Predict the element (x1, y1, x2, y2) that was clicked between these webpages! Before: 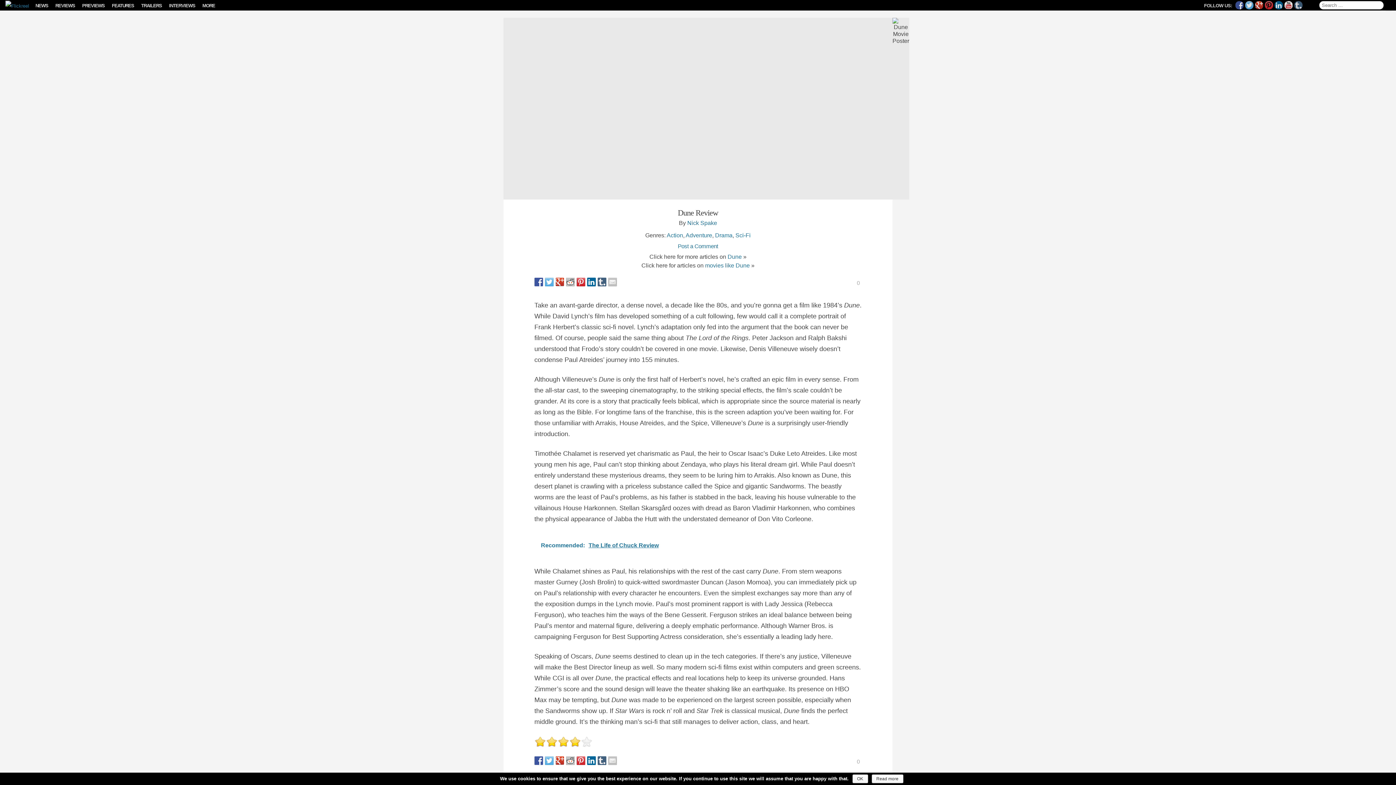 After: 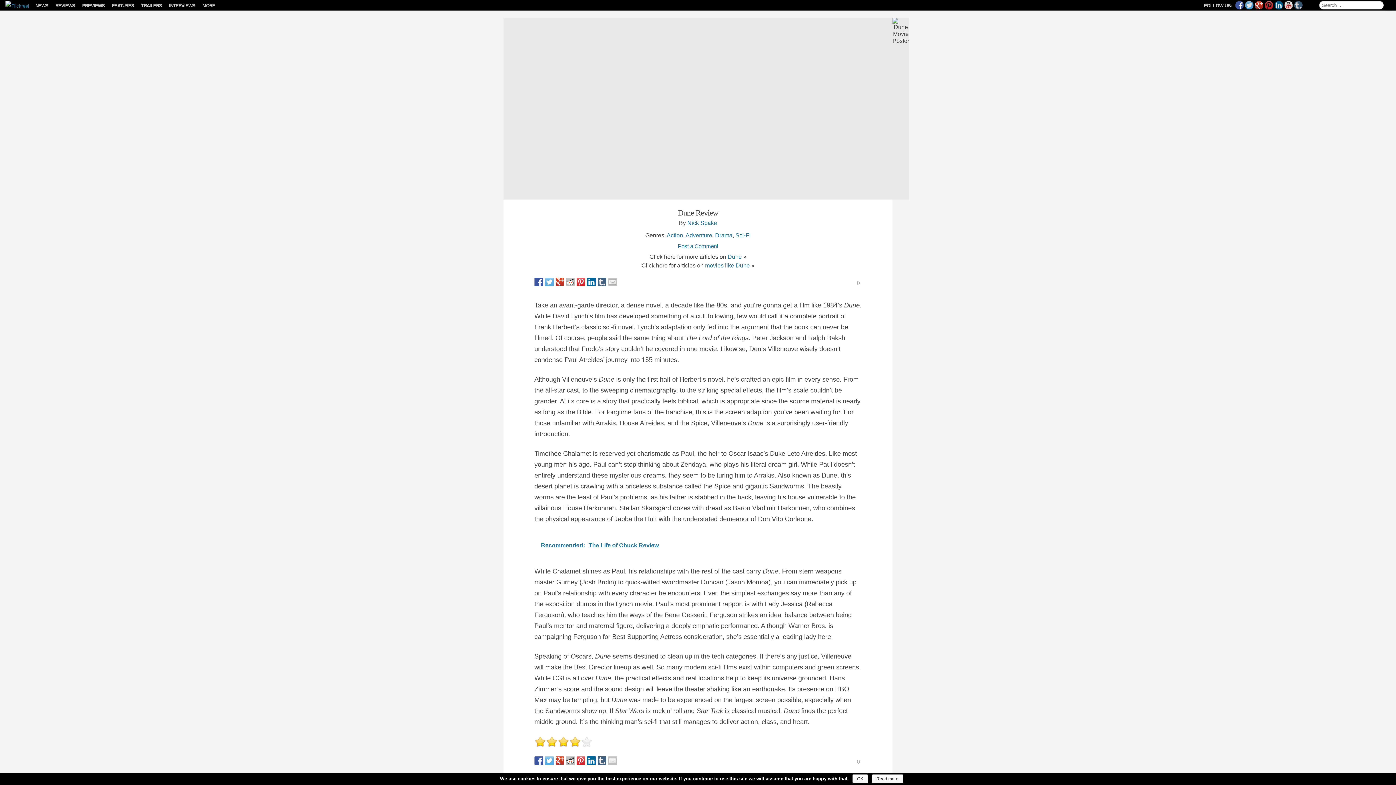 Action: bbox: (1235, 0, 1244, 9)